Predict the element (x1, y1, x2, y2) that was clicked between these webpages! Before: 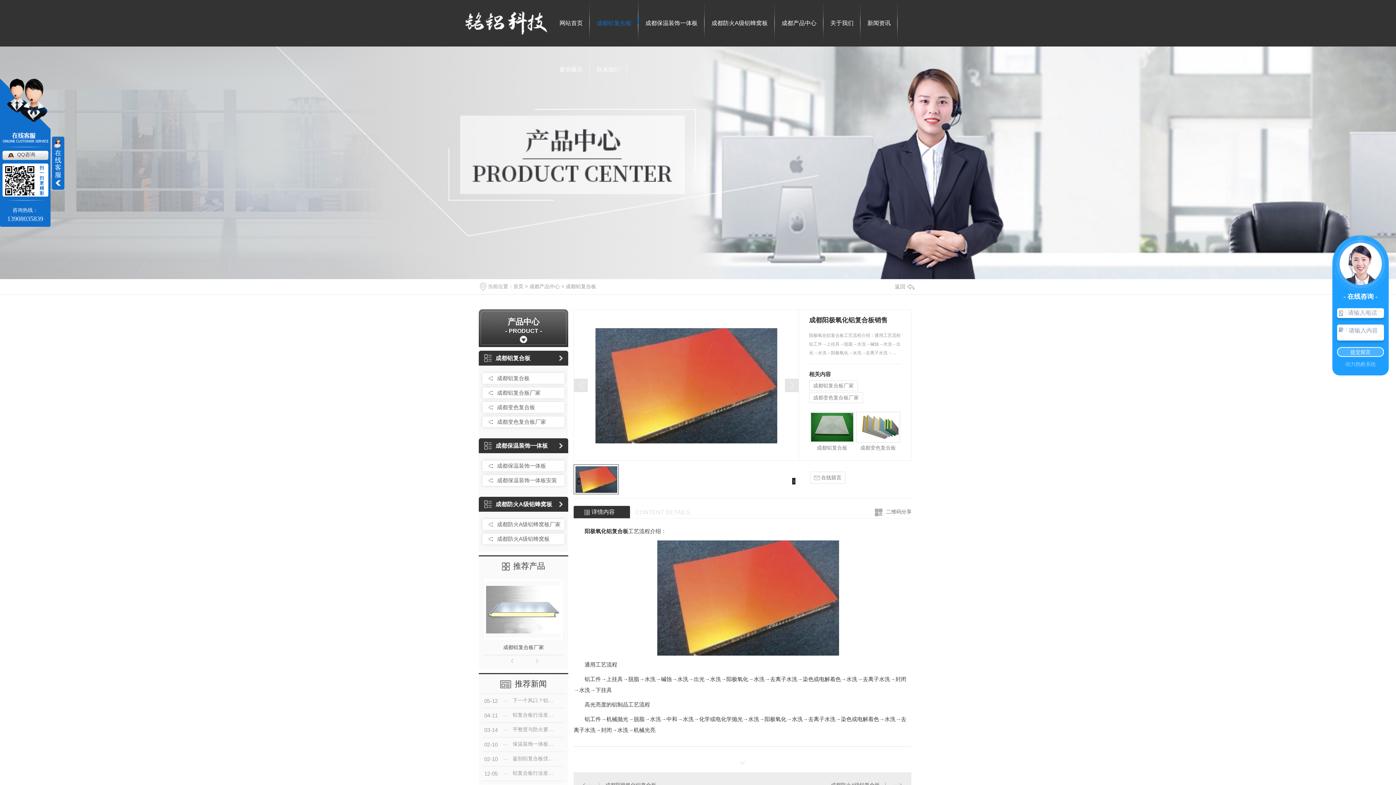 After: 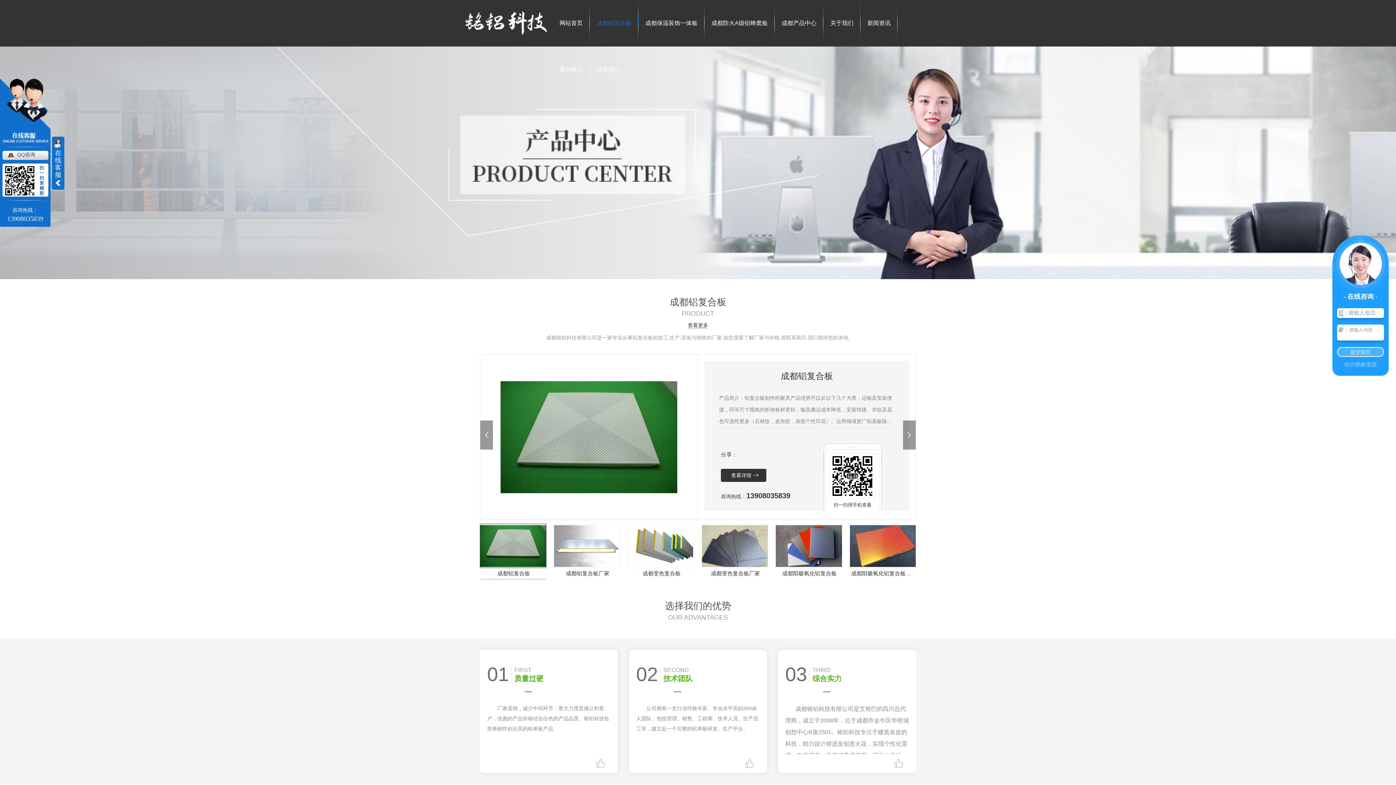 Action: label: 成都铝复合板 bbox: (484, 354, 555, 362)